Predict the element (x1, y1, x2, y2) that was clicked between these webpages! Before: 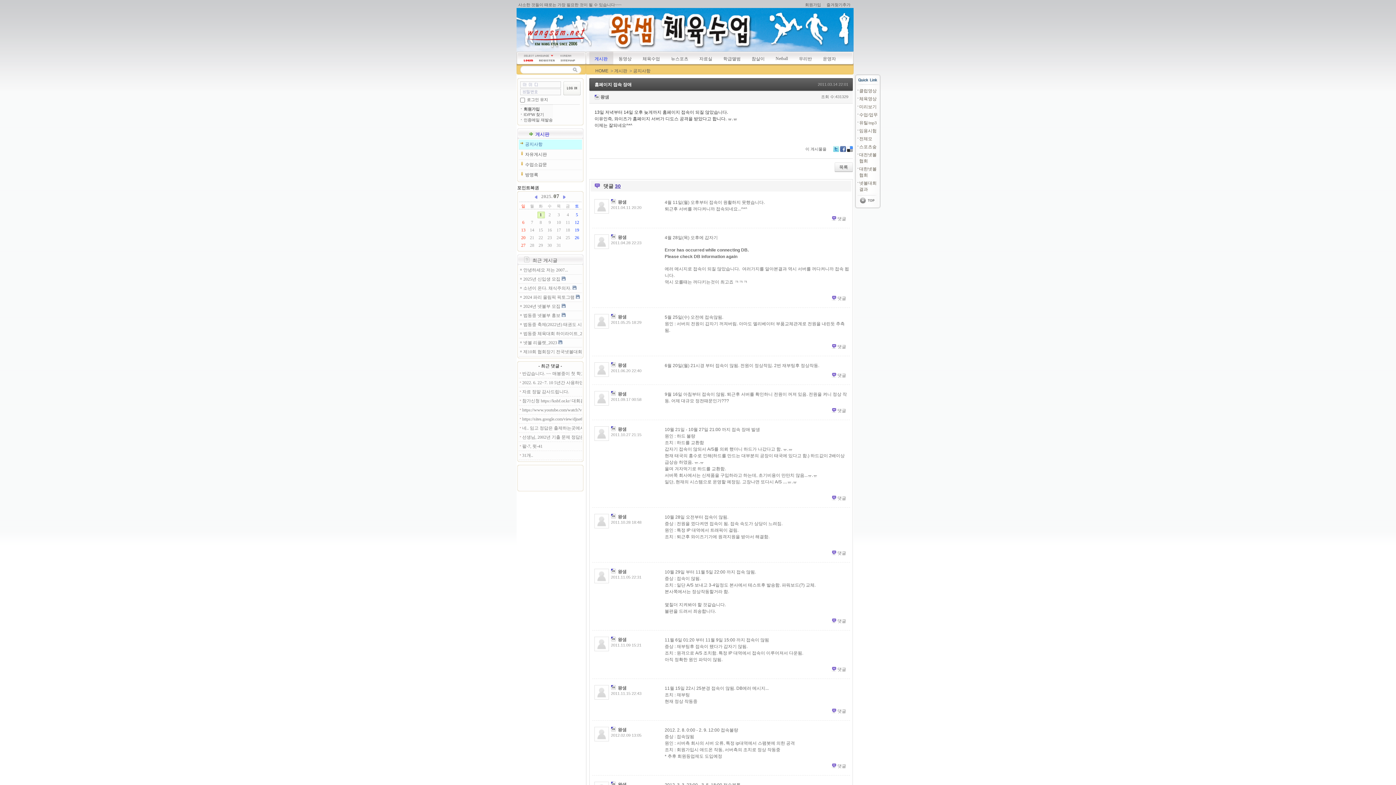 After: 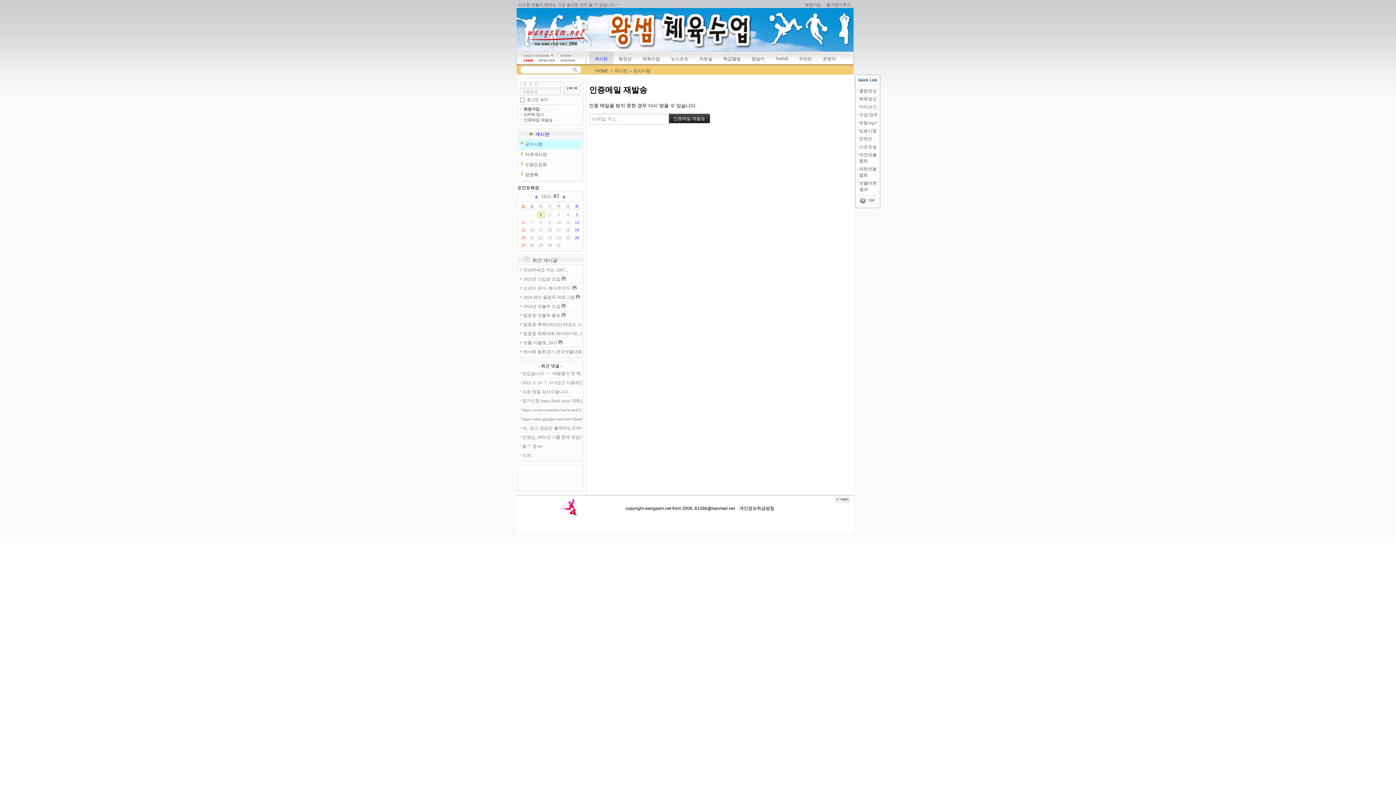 Action: label: 인증메일 재발송 bbox: (523, 117, 552, 122)